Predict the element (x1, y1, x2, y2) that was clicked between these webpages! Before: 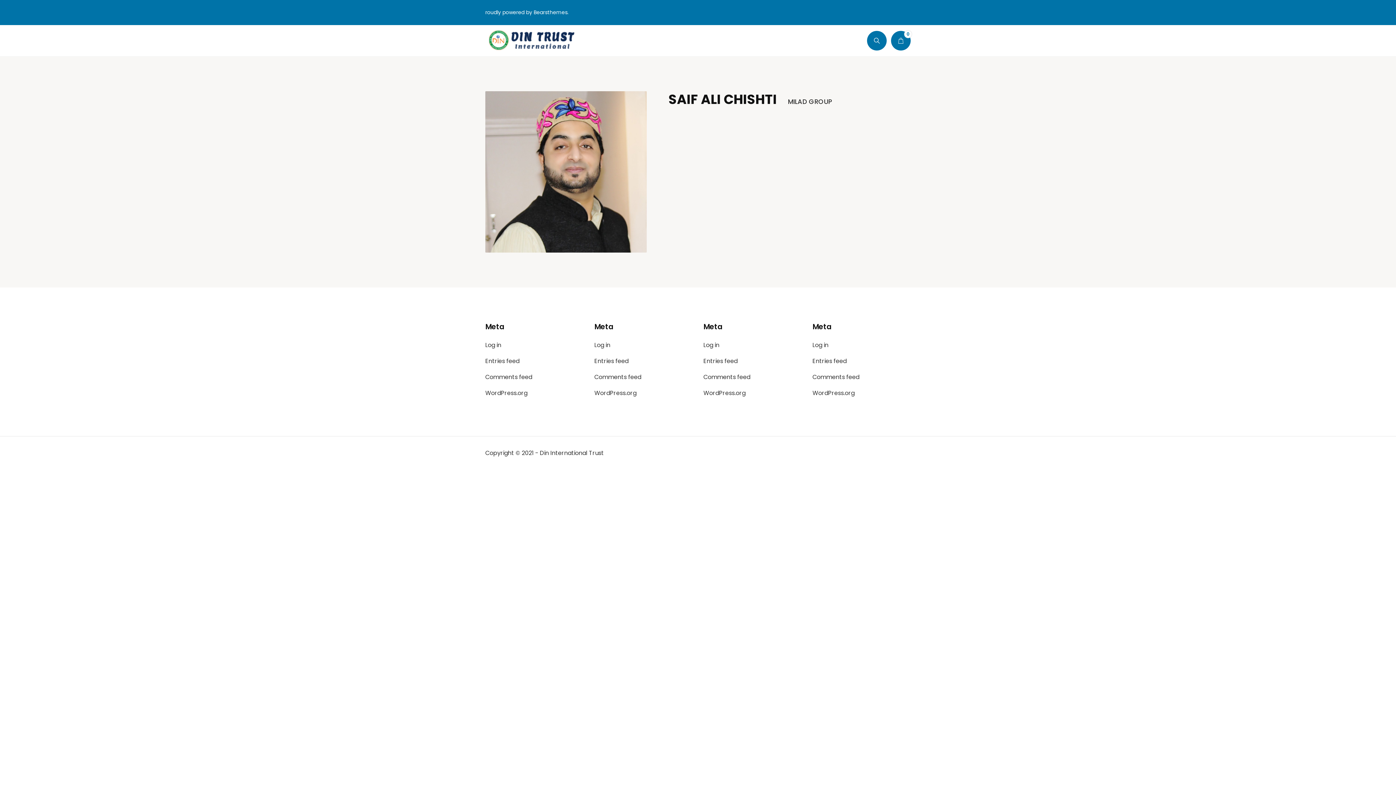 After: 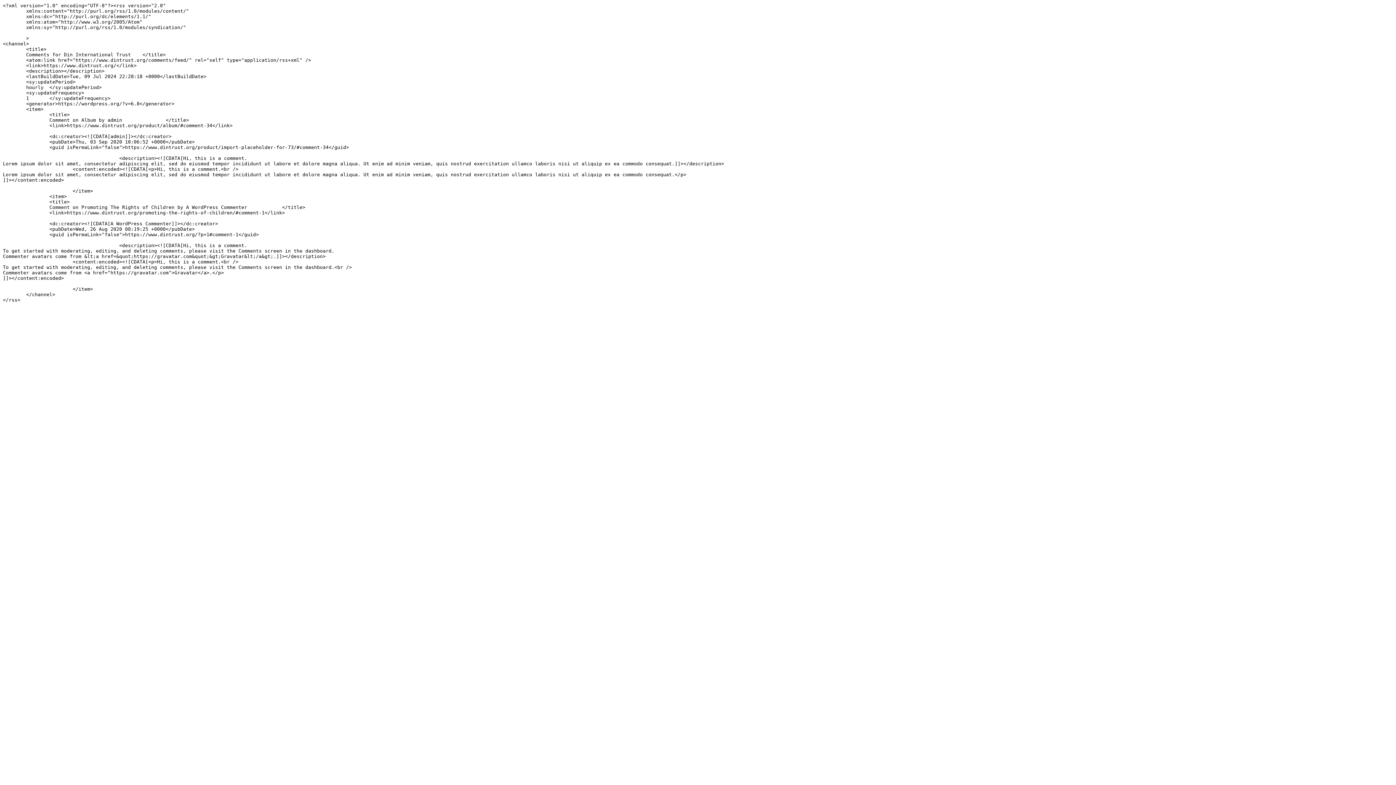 Action: bbox: (594, 373, 641, 381) label: Comments feed